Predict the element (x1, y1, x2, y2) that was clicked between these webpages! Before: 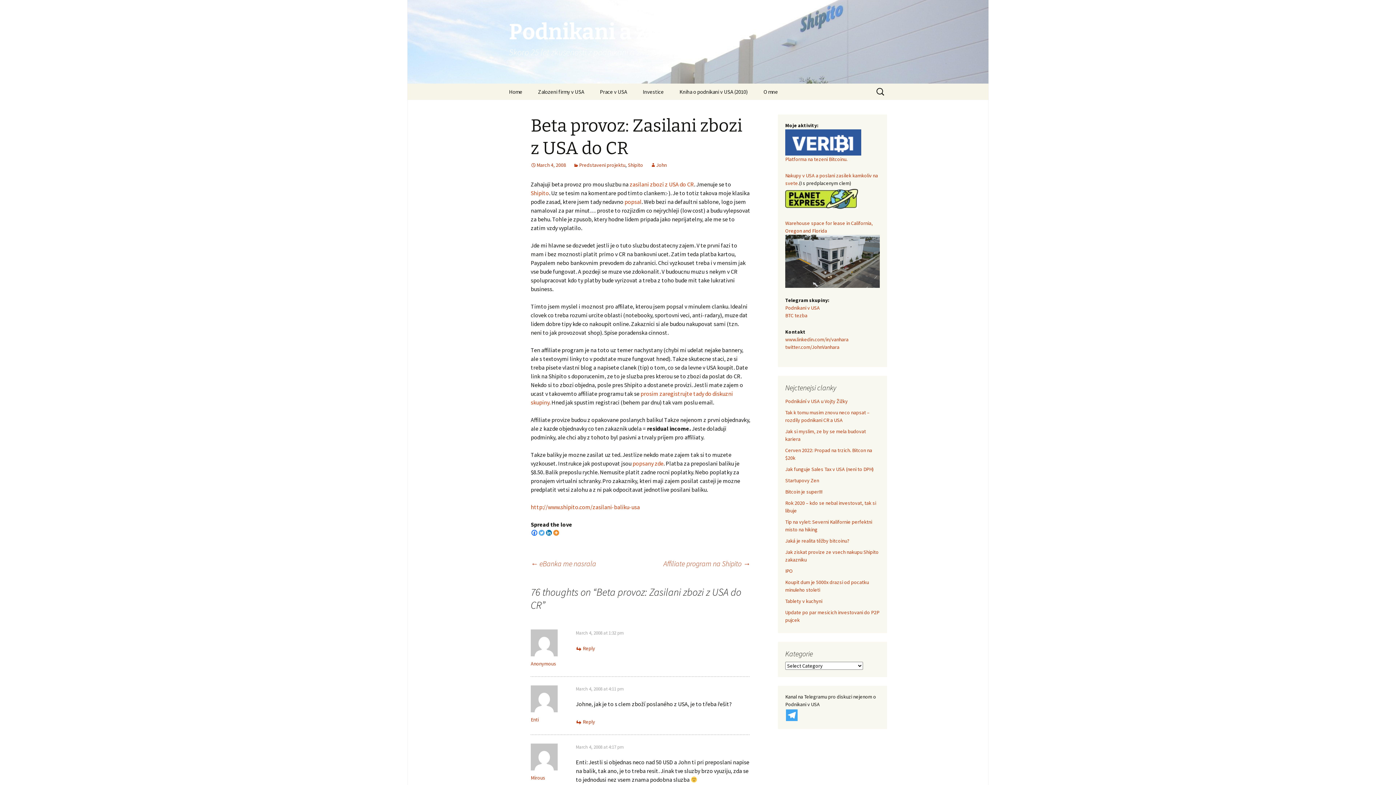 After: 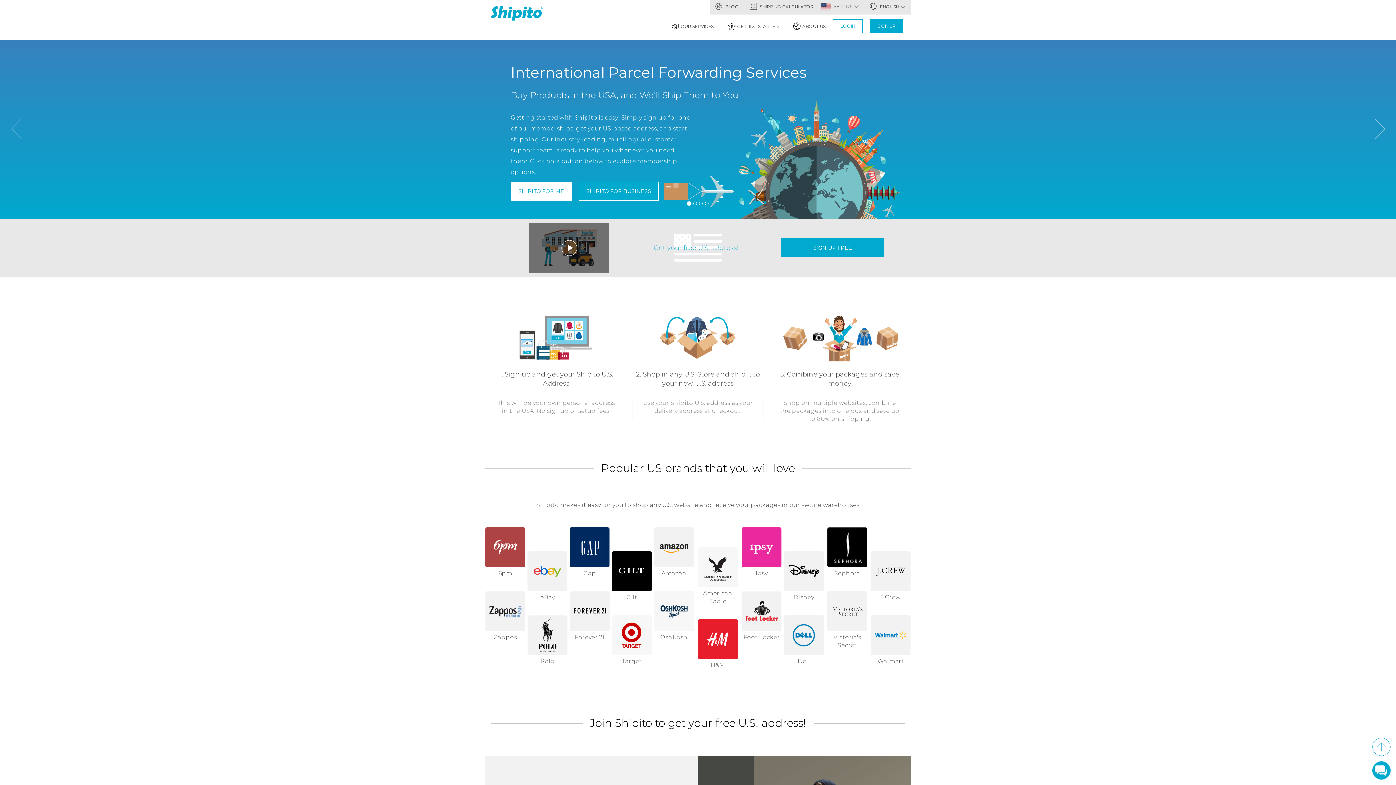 Action: label: Shipito bbox: (530, 189, 549, 196)